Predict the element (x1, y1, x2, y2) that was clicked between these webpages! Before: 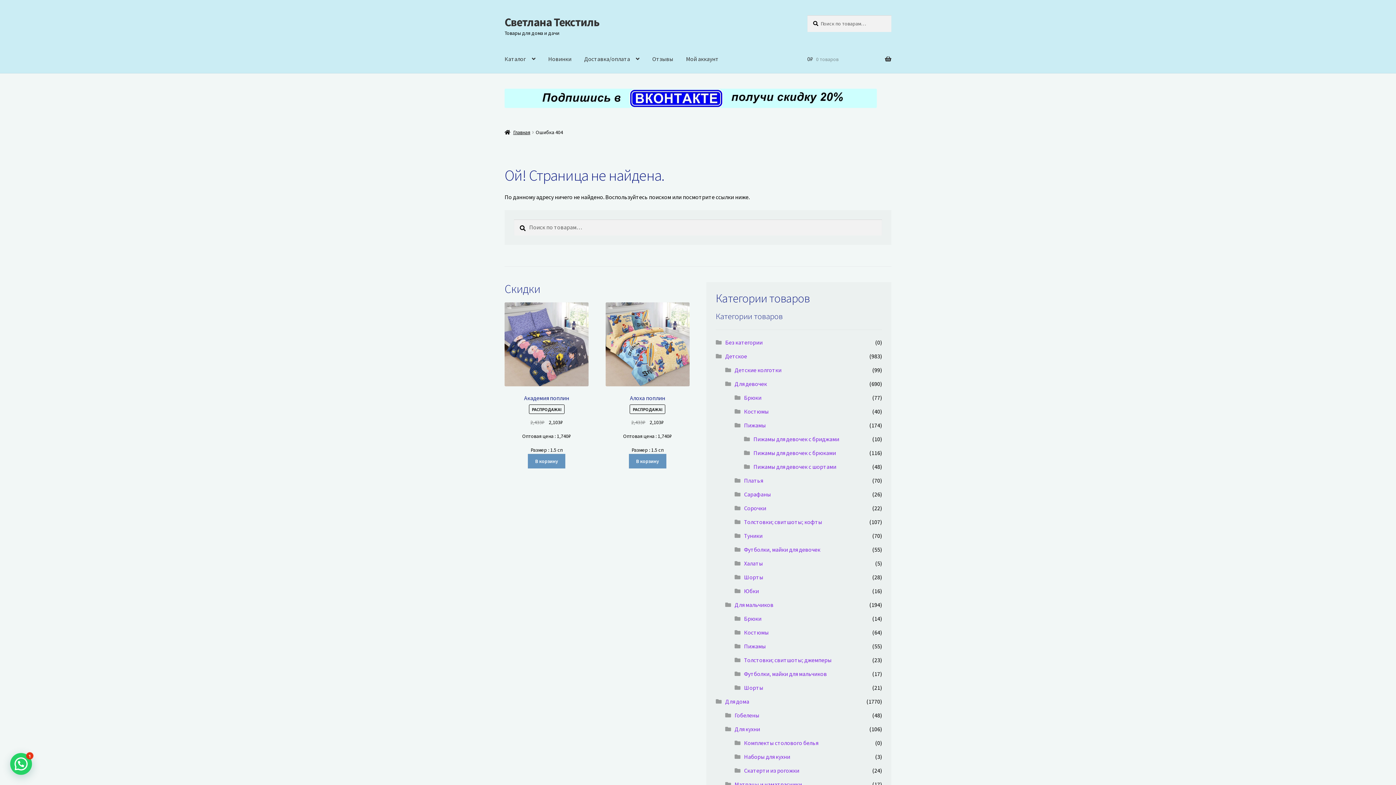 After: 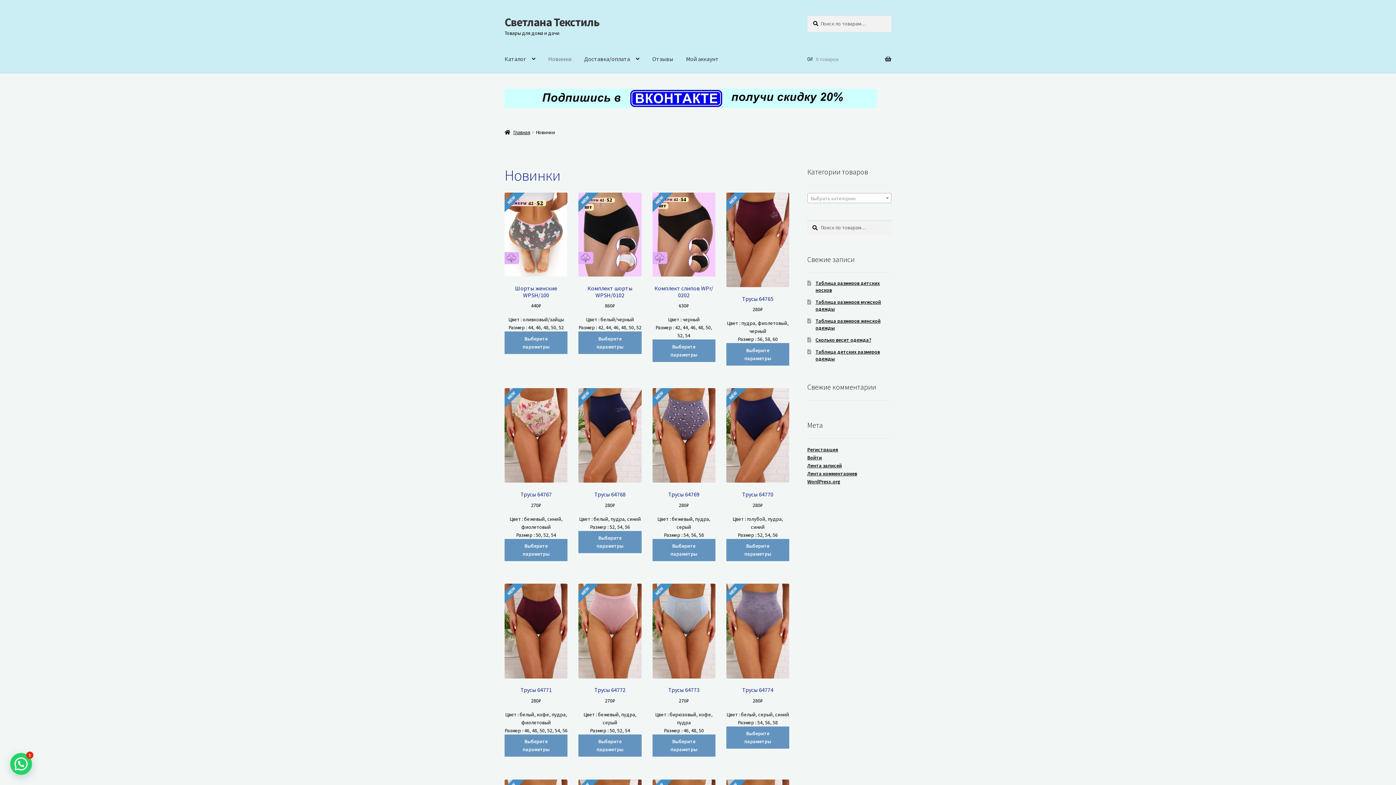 Action: bbox: (542, 45, 577, 73) label: Новинки